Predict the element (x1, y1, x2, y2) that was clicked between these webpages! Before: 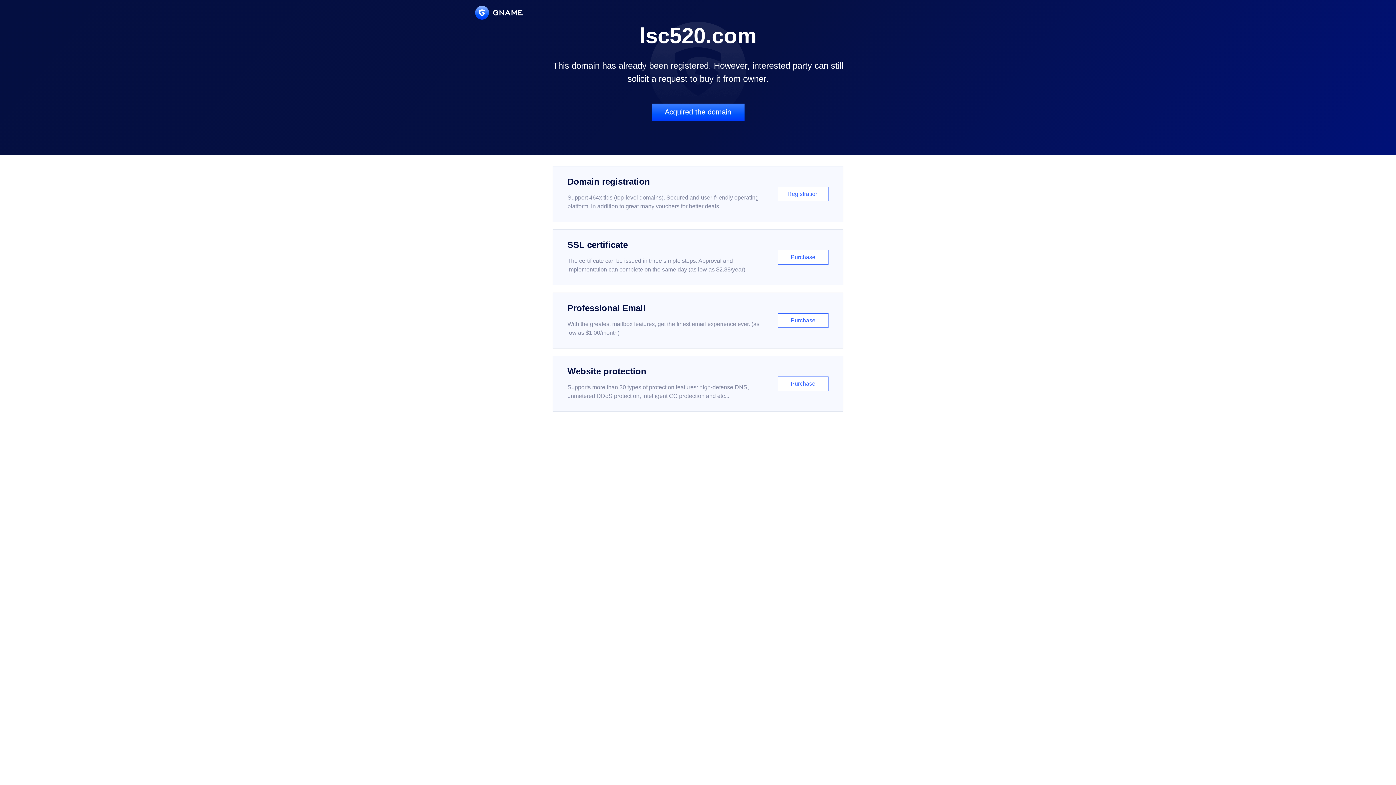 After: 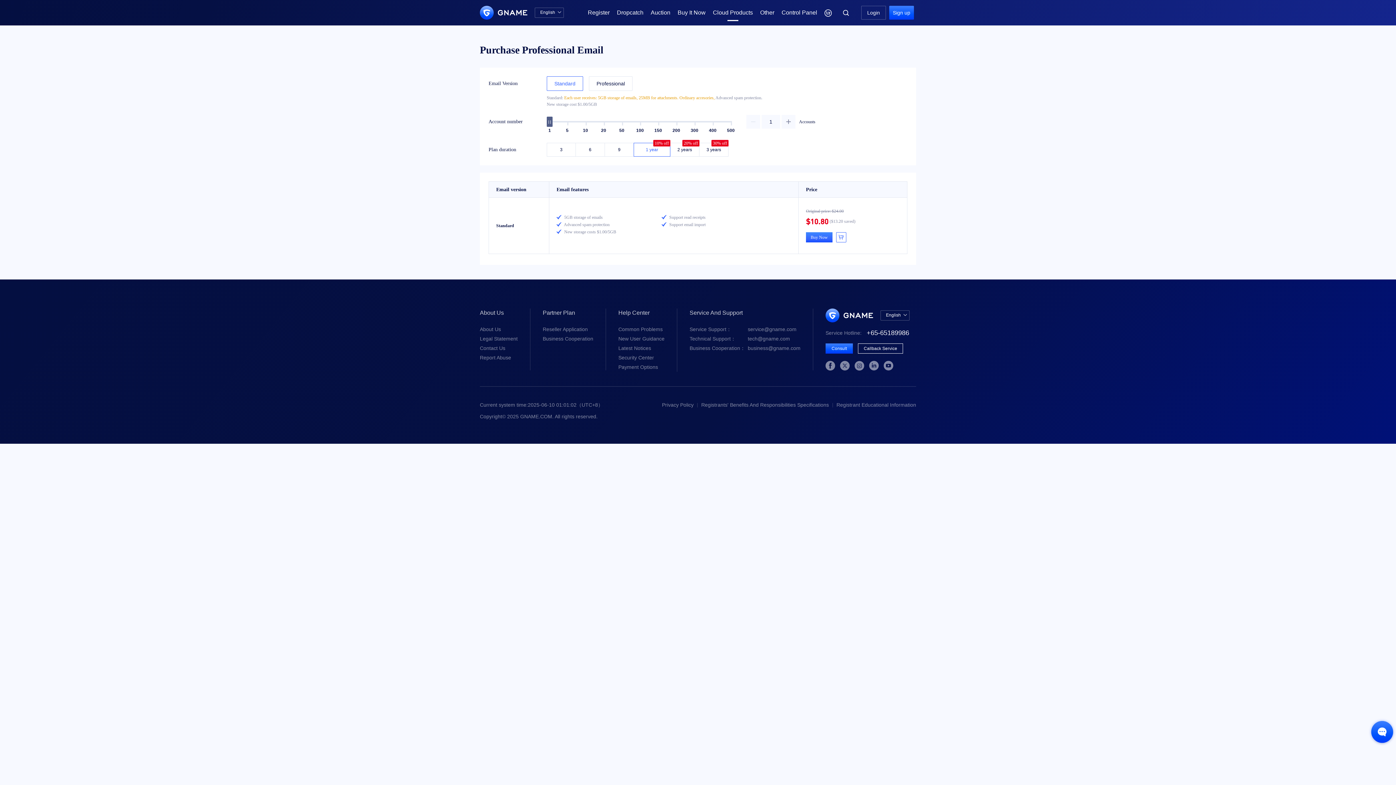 Action: bbox: (552, 292, 843, 348) label: Professional Email

With the greatest mailbox features, get the finest email experience ever. (as low as $1.00/month)

Purchase